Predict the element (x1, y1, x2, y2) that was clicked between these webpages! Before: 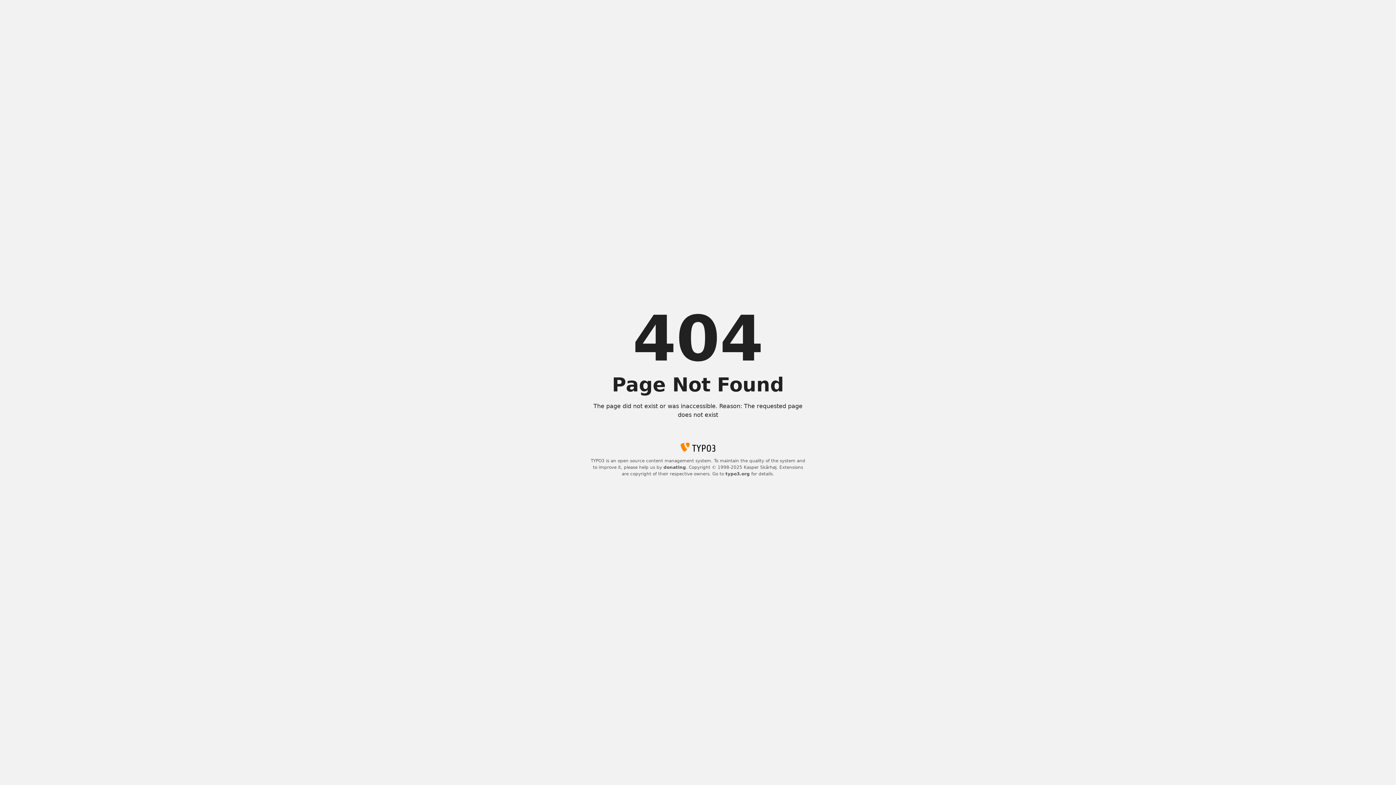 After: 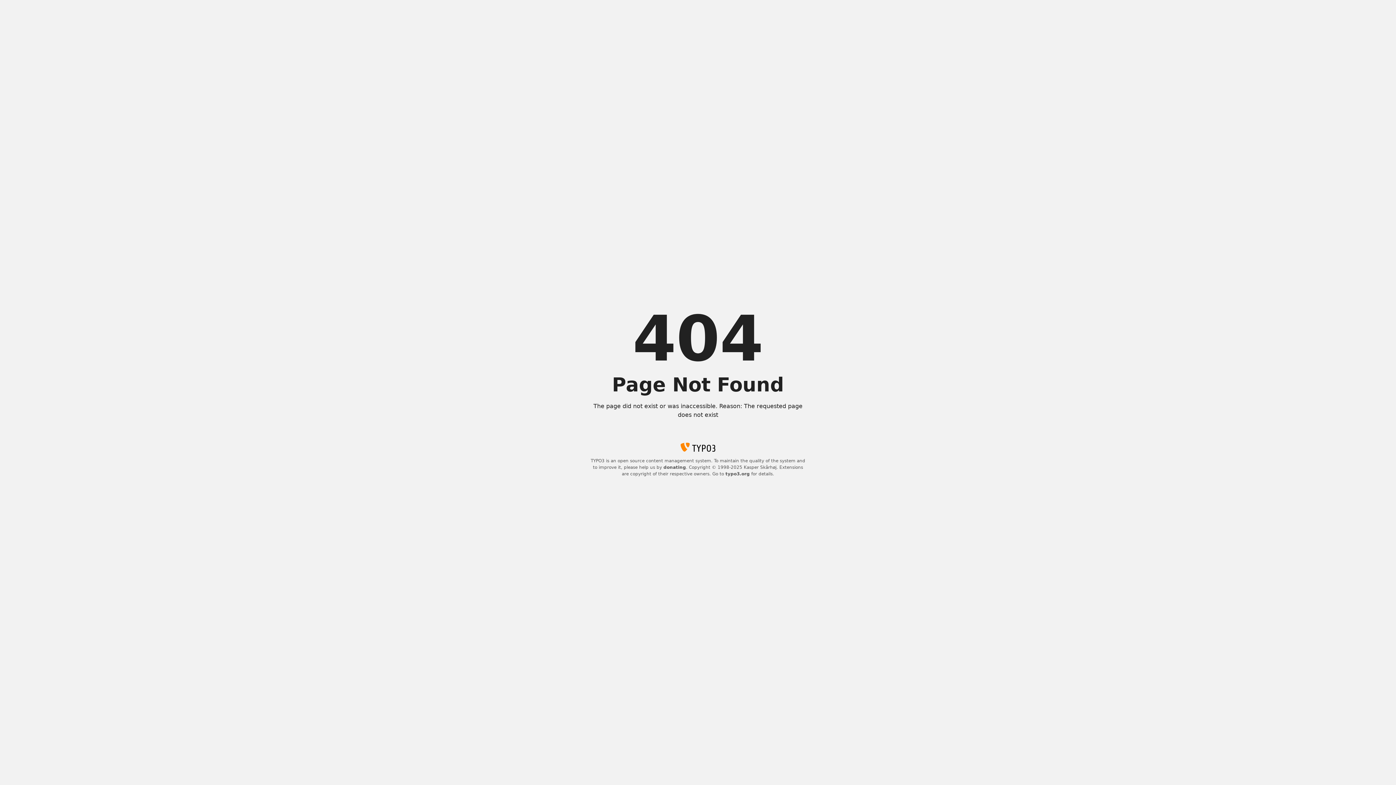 Action: label: typo3.org bbox: (725, 471, 750, 476)